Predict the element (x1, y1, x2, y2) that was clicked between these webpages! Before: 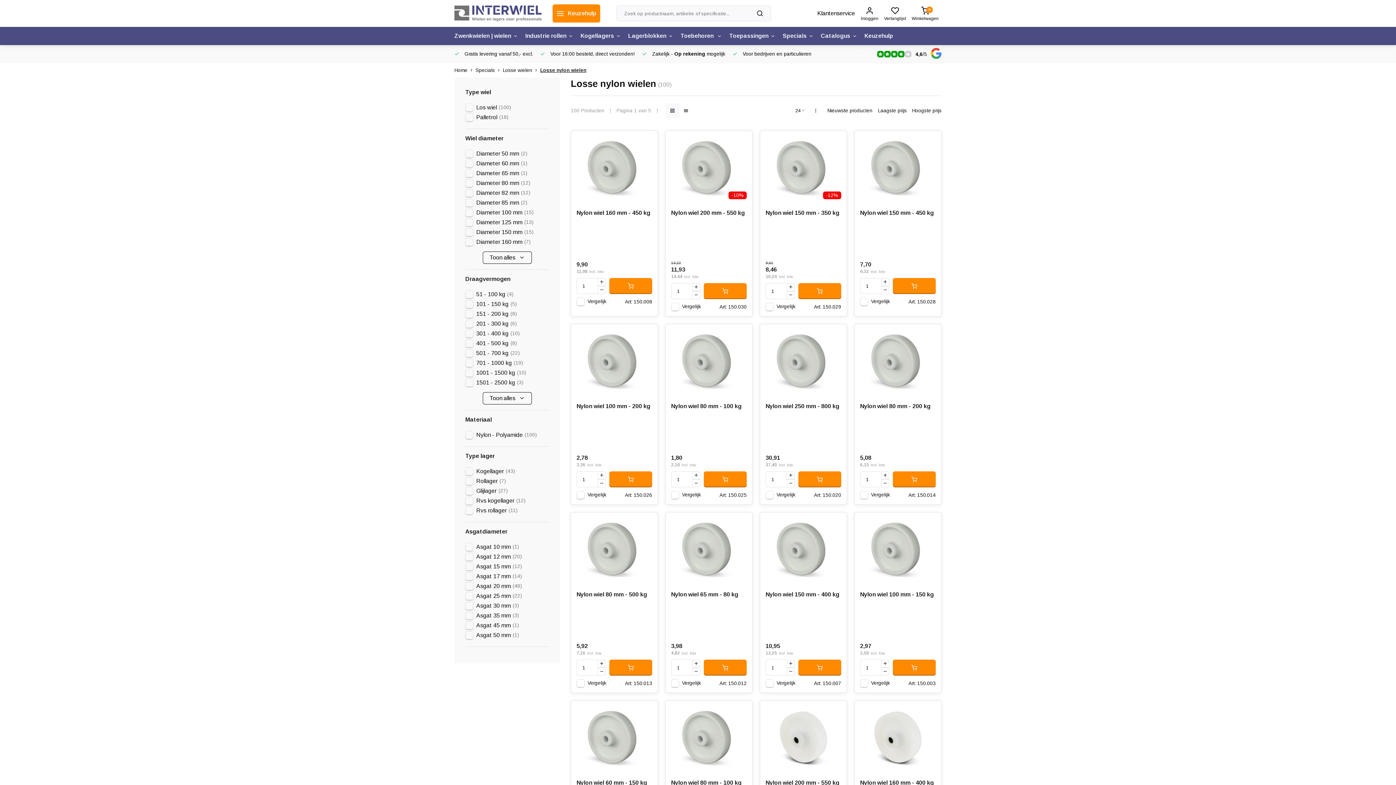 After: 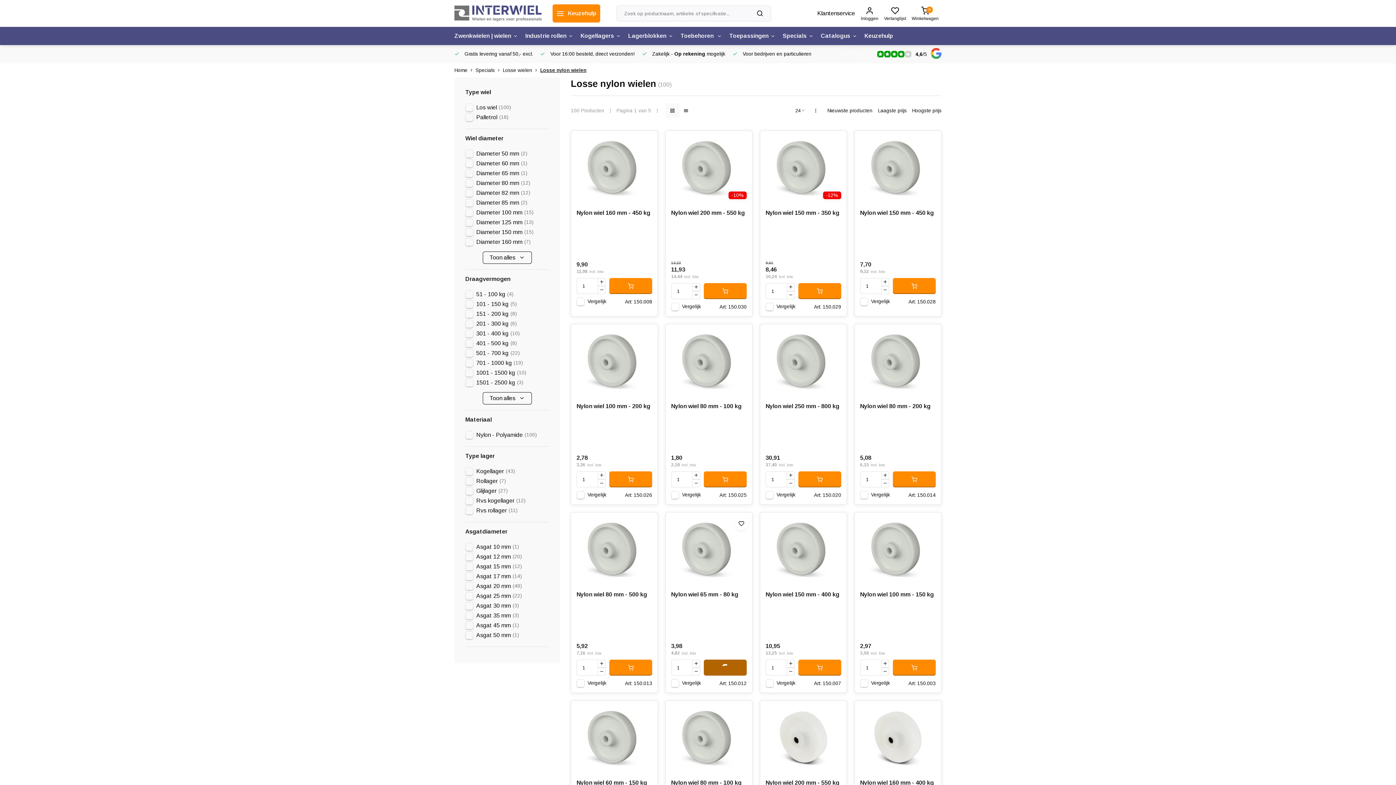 Action: bbox: (704, 660, 746, 676)